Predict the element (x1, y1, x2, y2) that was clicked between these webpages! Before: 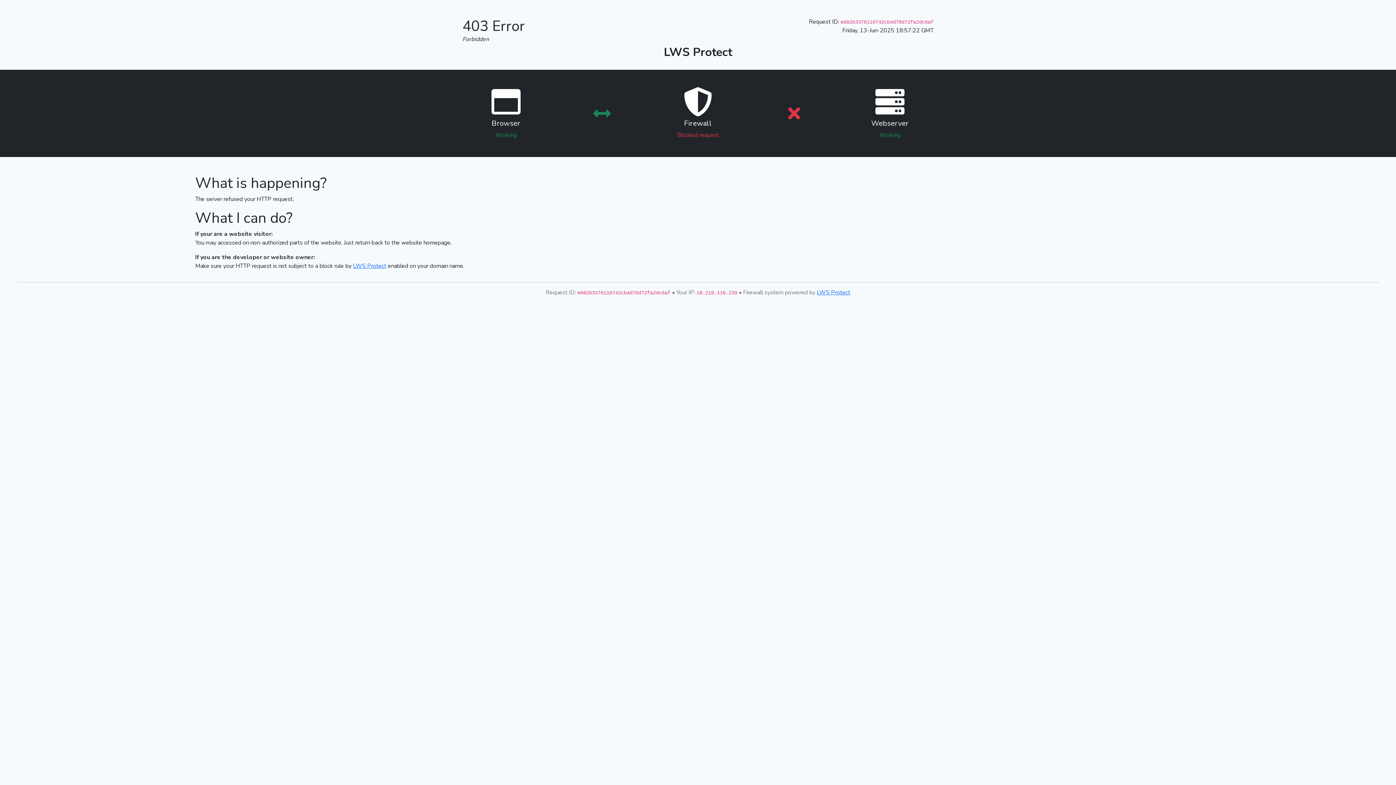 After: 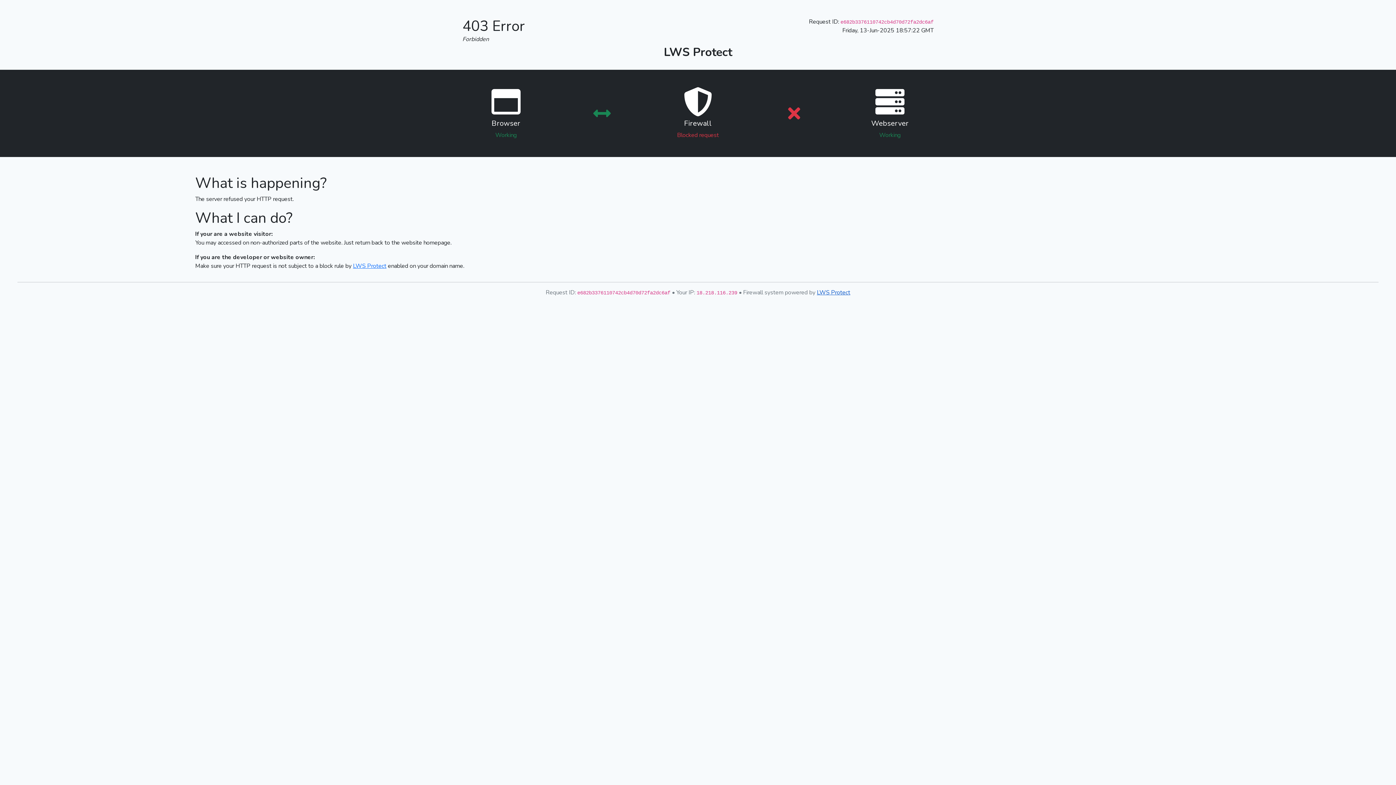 Action: label: LWS Protect bbox: (817, 288, 850, 296)